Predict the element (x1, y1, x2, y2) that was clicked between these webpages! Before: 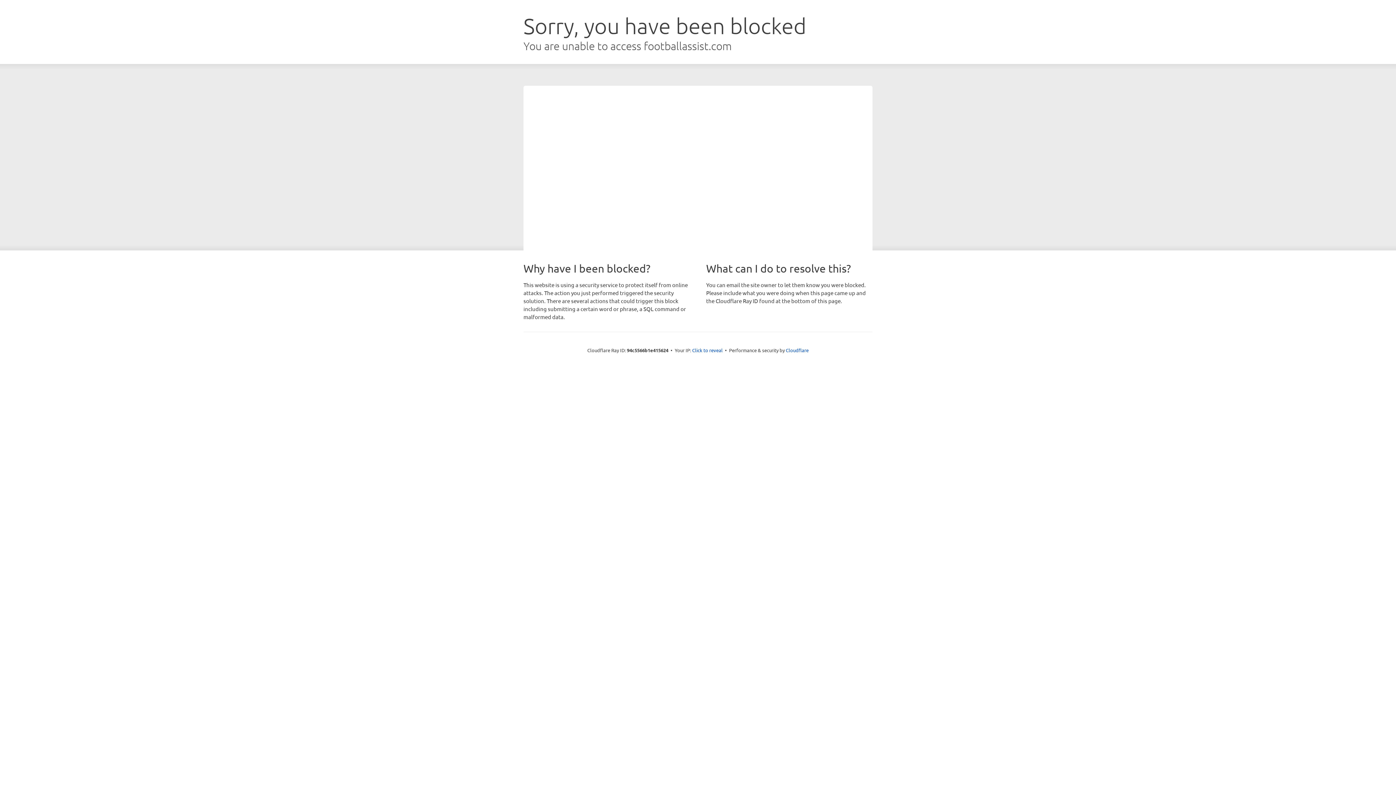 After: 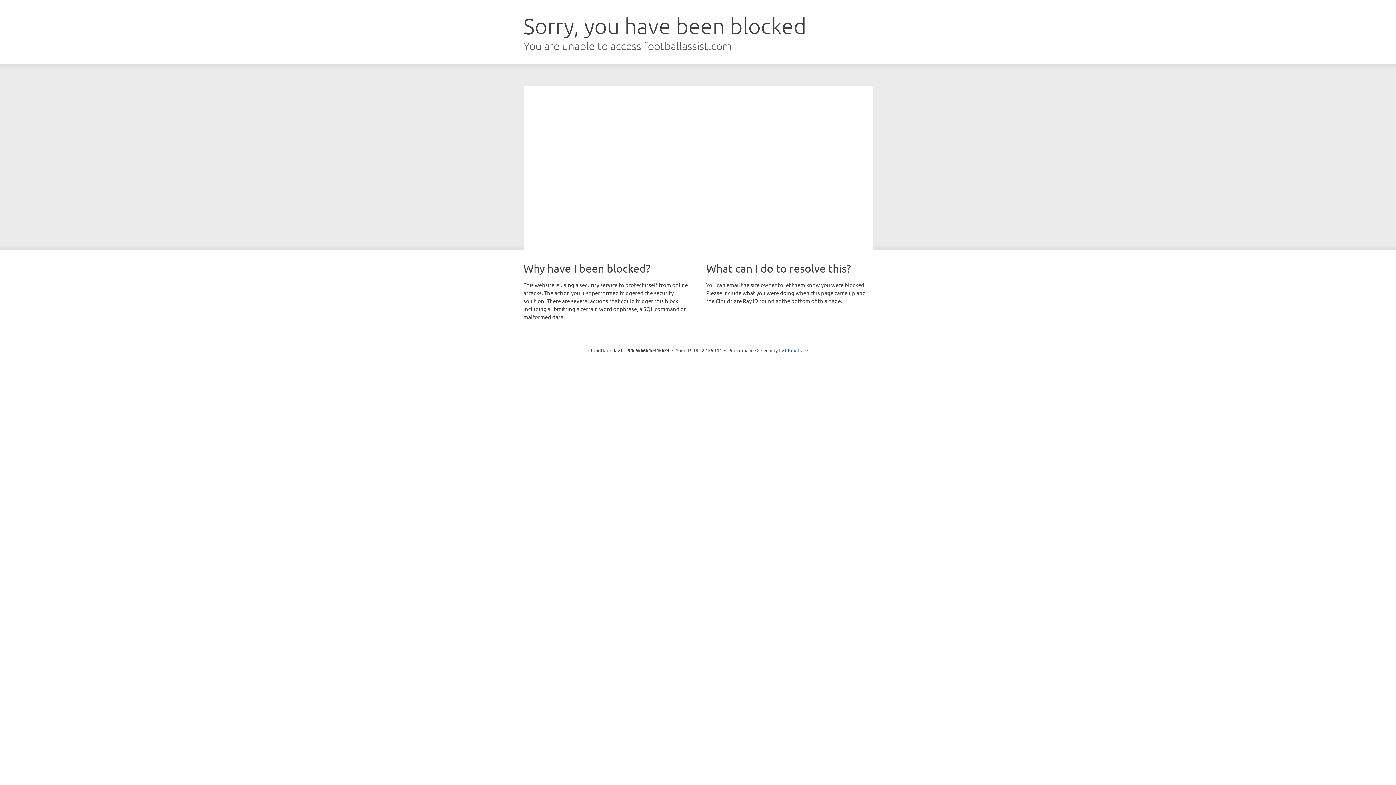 Action: label: Click to reveal bbox: (692, 346, 722, 353)